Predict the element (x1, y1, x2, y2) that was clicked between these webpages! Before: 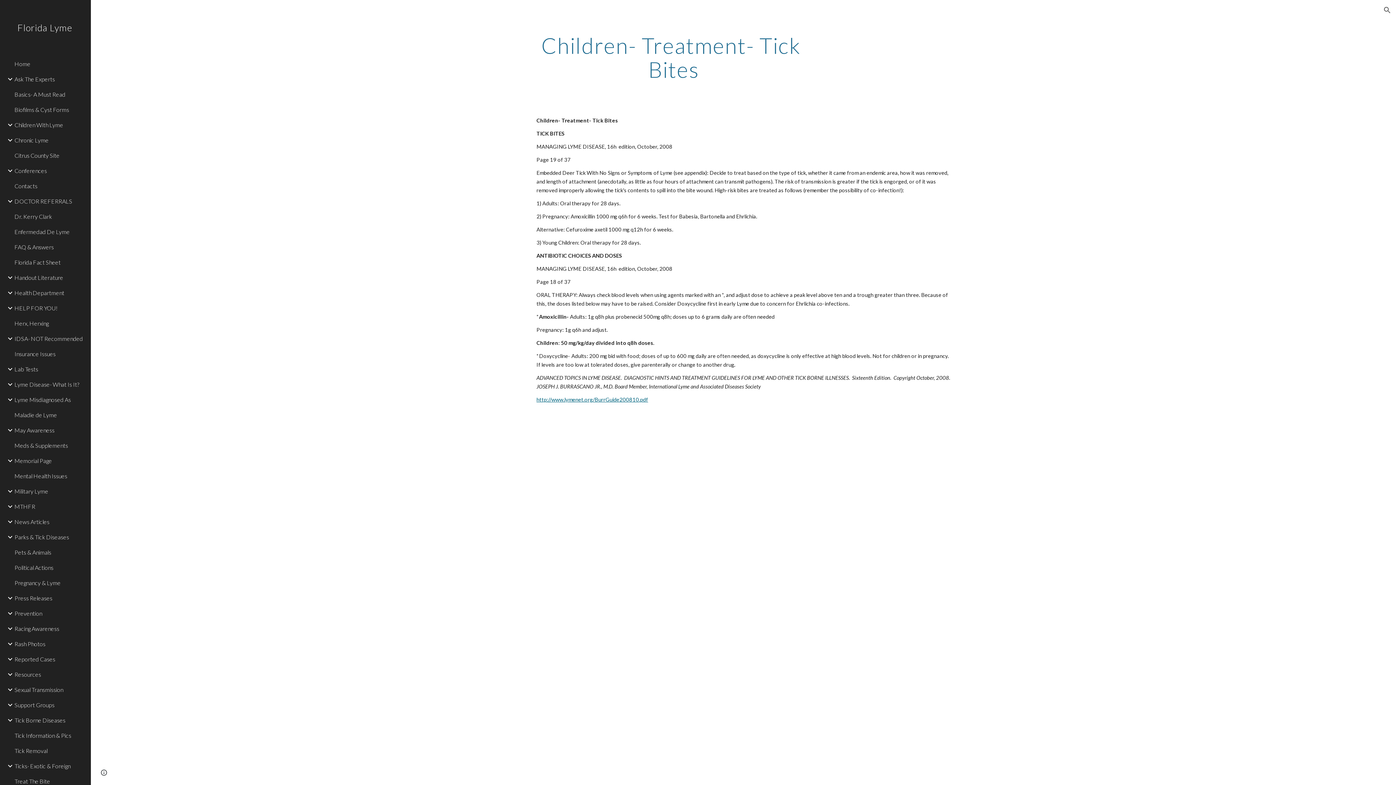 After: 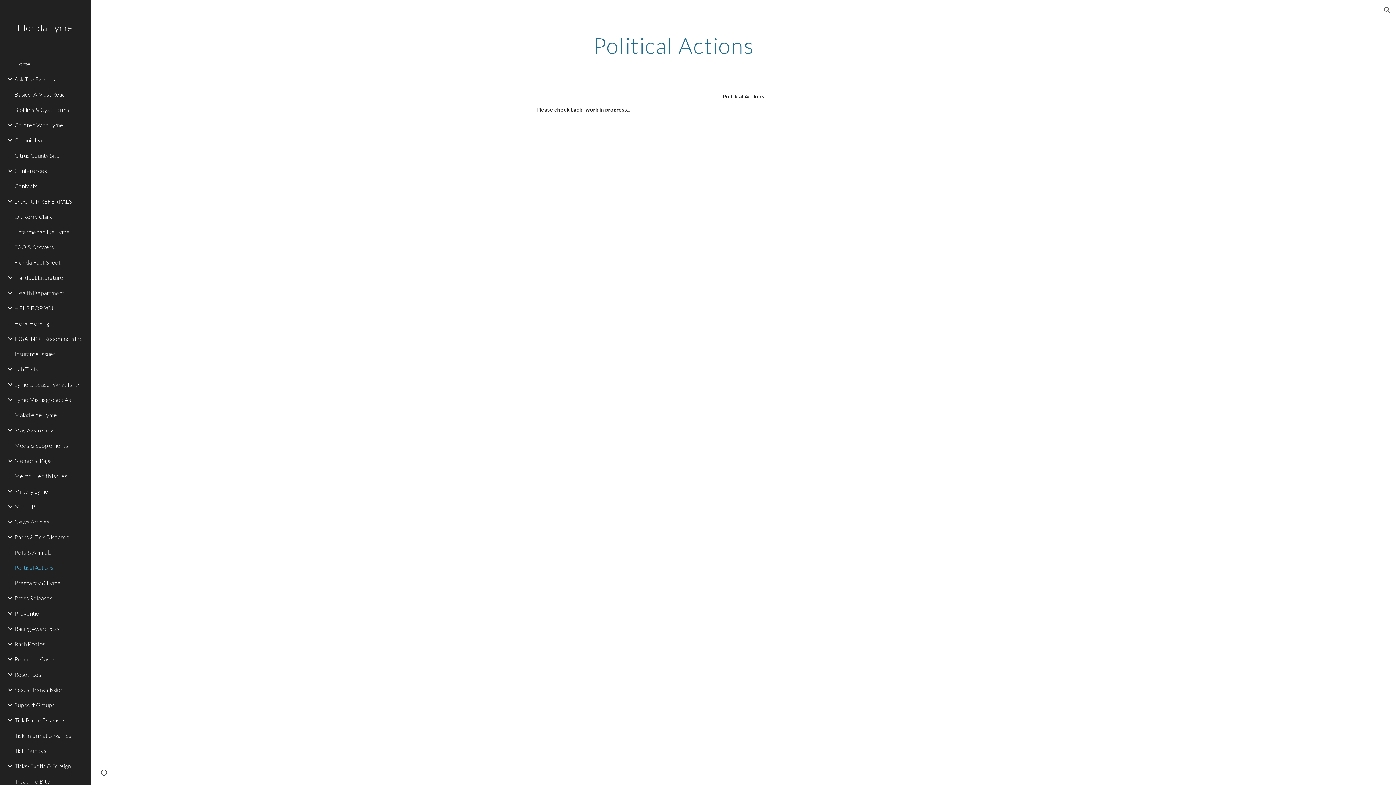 Action: bbox: (13, 560, 86, 575) label: Political Actions